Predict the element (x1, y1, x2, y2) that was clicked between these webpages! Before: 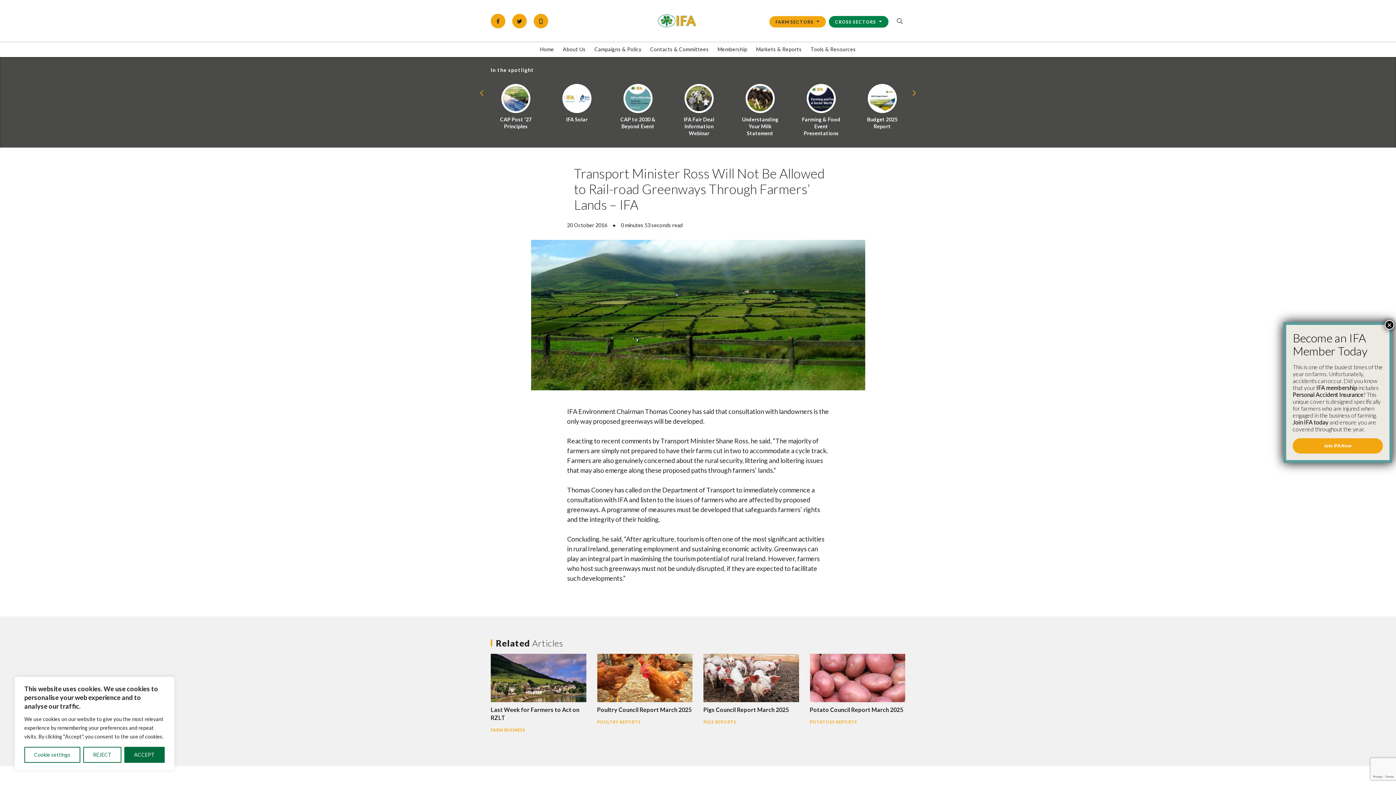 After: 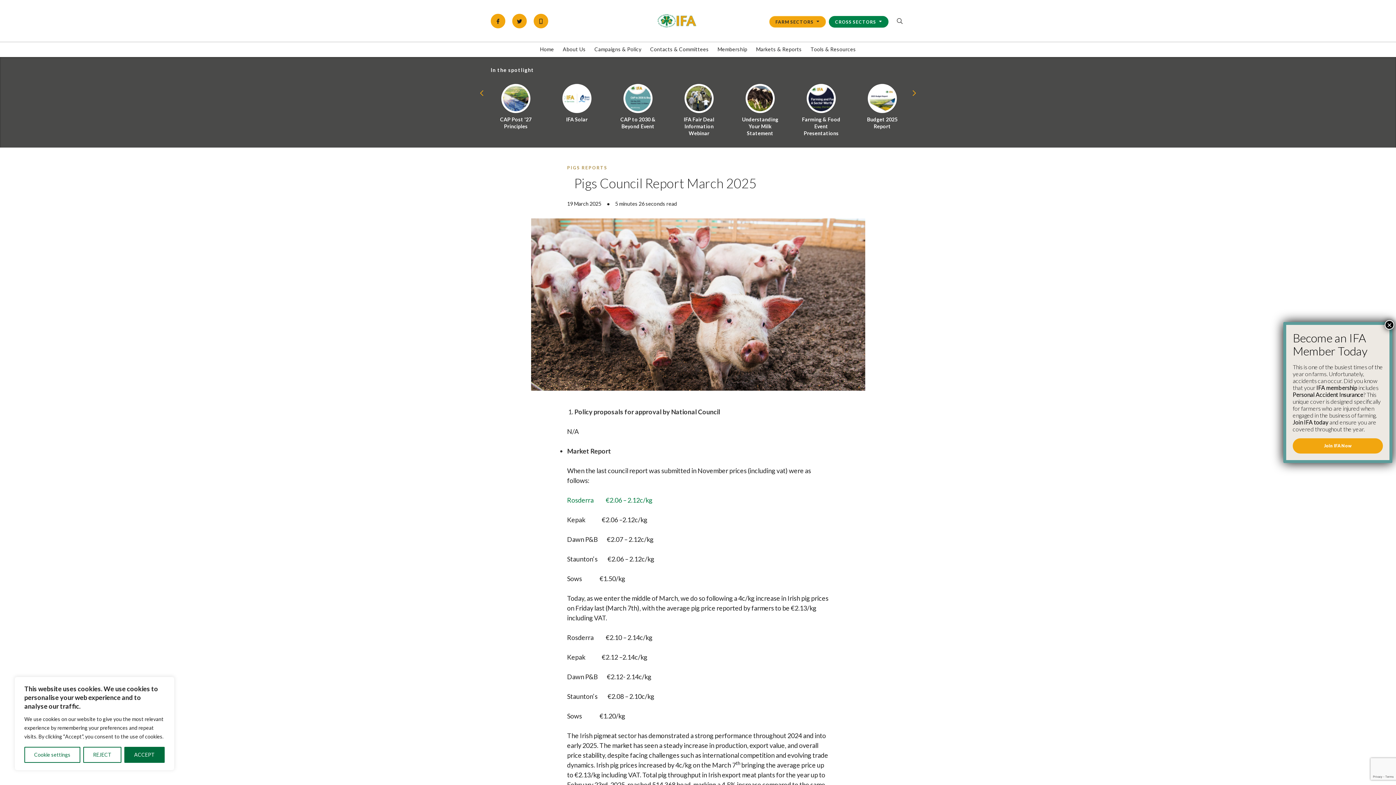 Action: label: Pigs Council Report March 2025 bbox: (703, 654, 799, 714)